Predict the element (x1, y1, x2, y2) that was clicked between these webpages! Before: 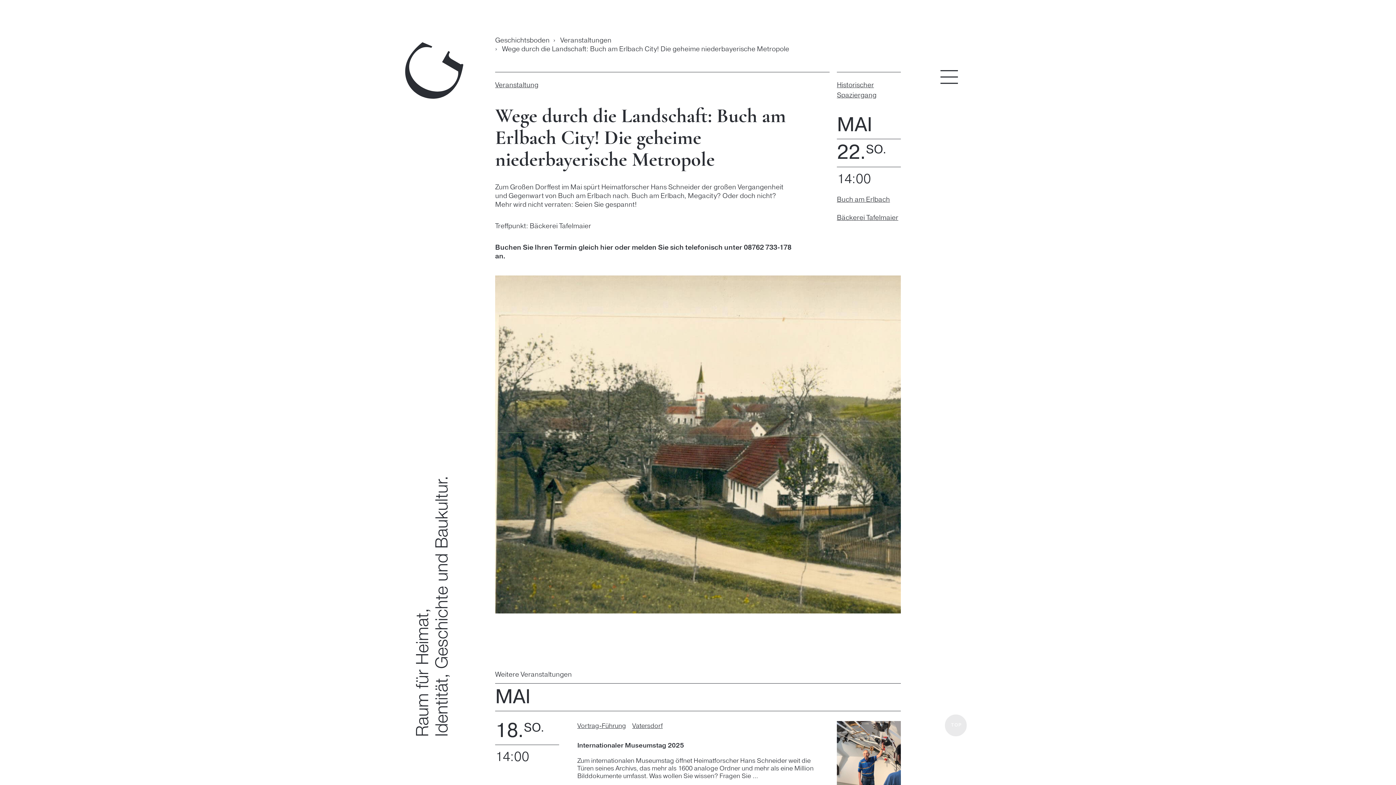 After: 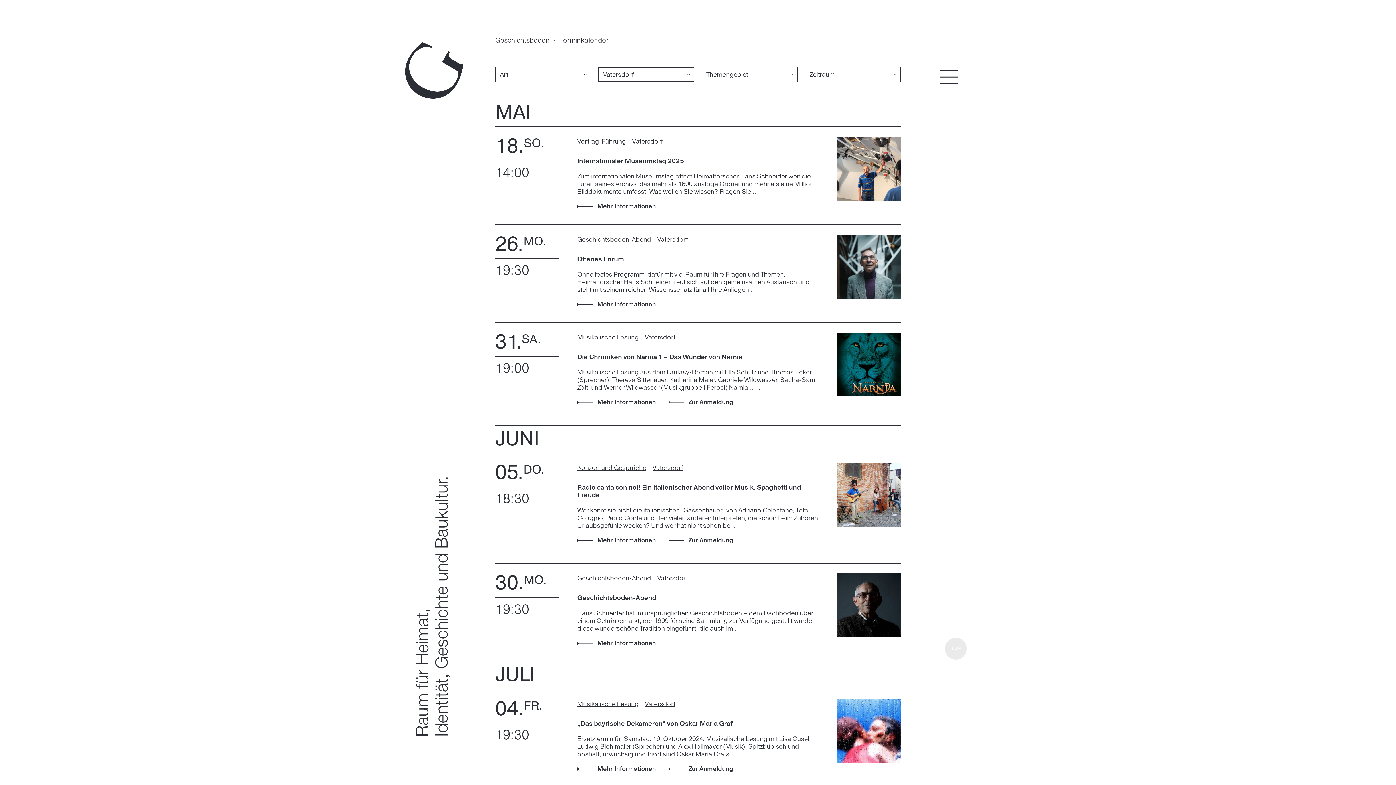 Action: bbox: (632, 721, 662, 731) label: Vatersdorf